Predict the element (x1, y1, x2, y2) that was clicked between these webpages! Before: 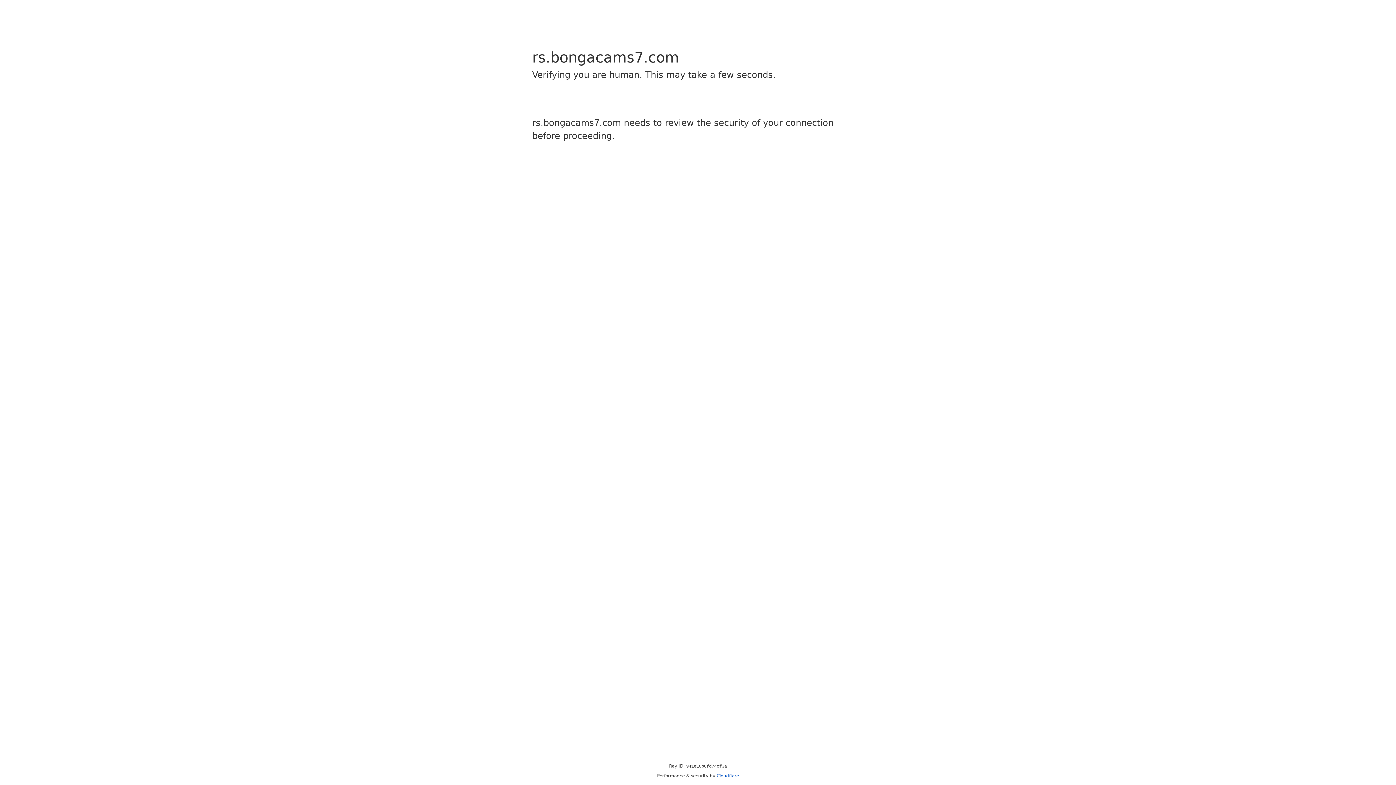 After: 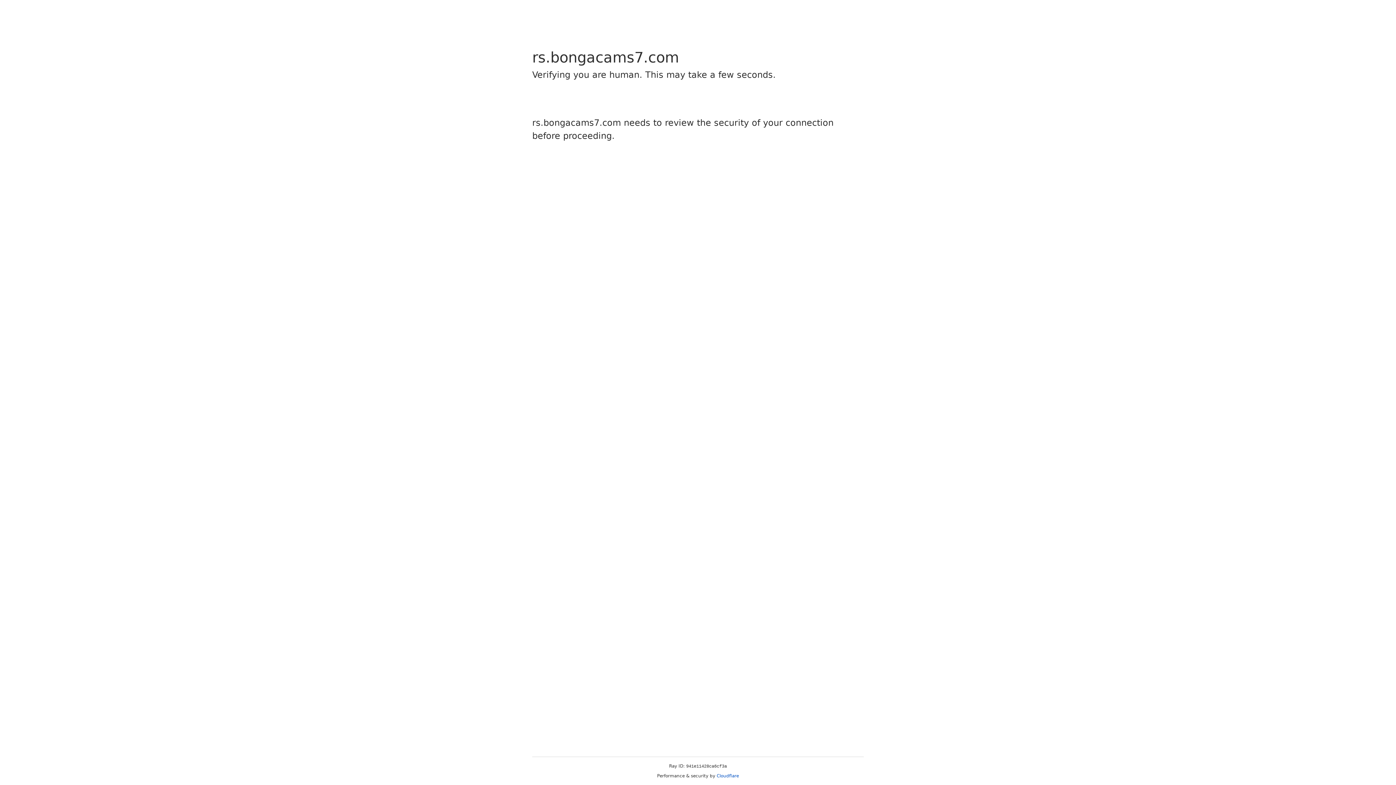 Action: label: Cloudflare bbox: (716, 773, 739, 778)